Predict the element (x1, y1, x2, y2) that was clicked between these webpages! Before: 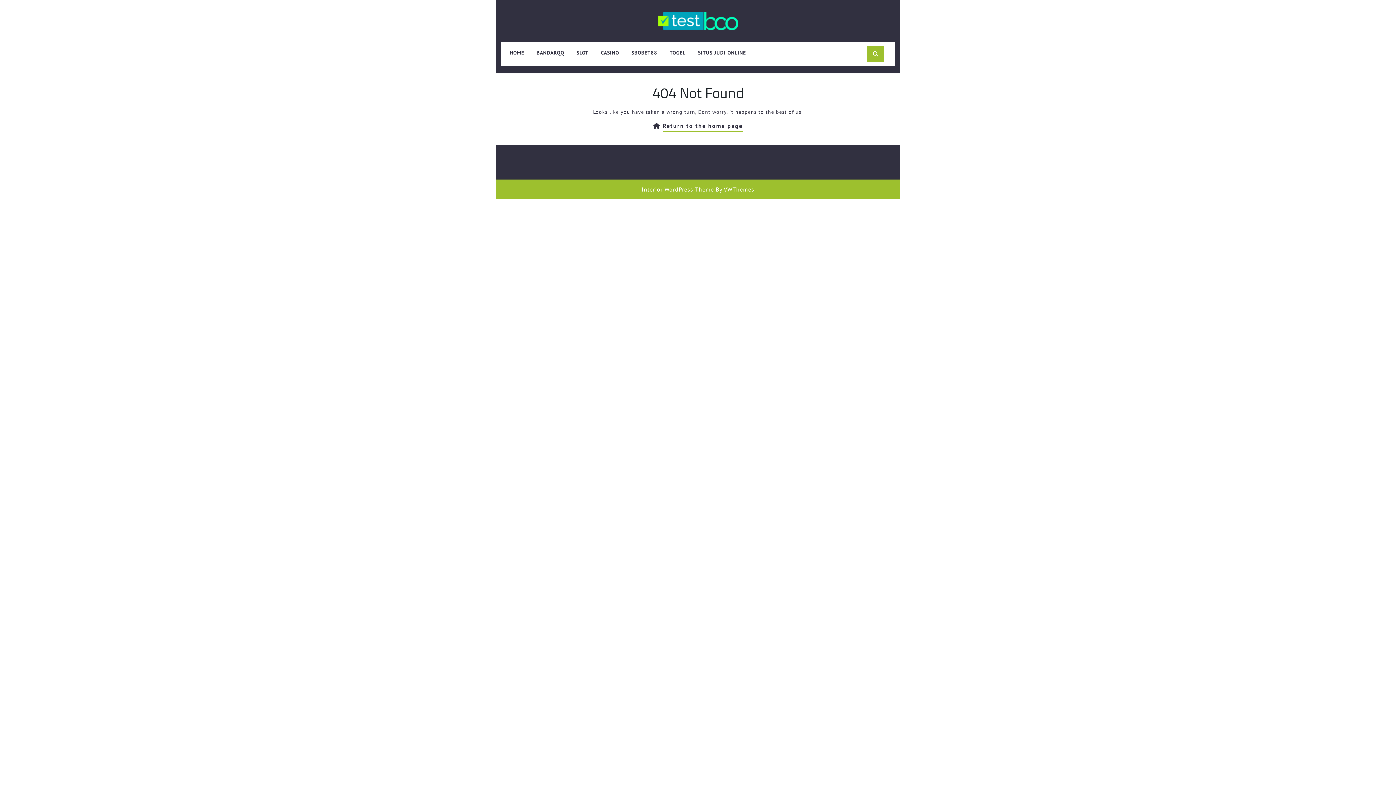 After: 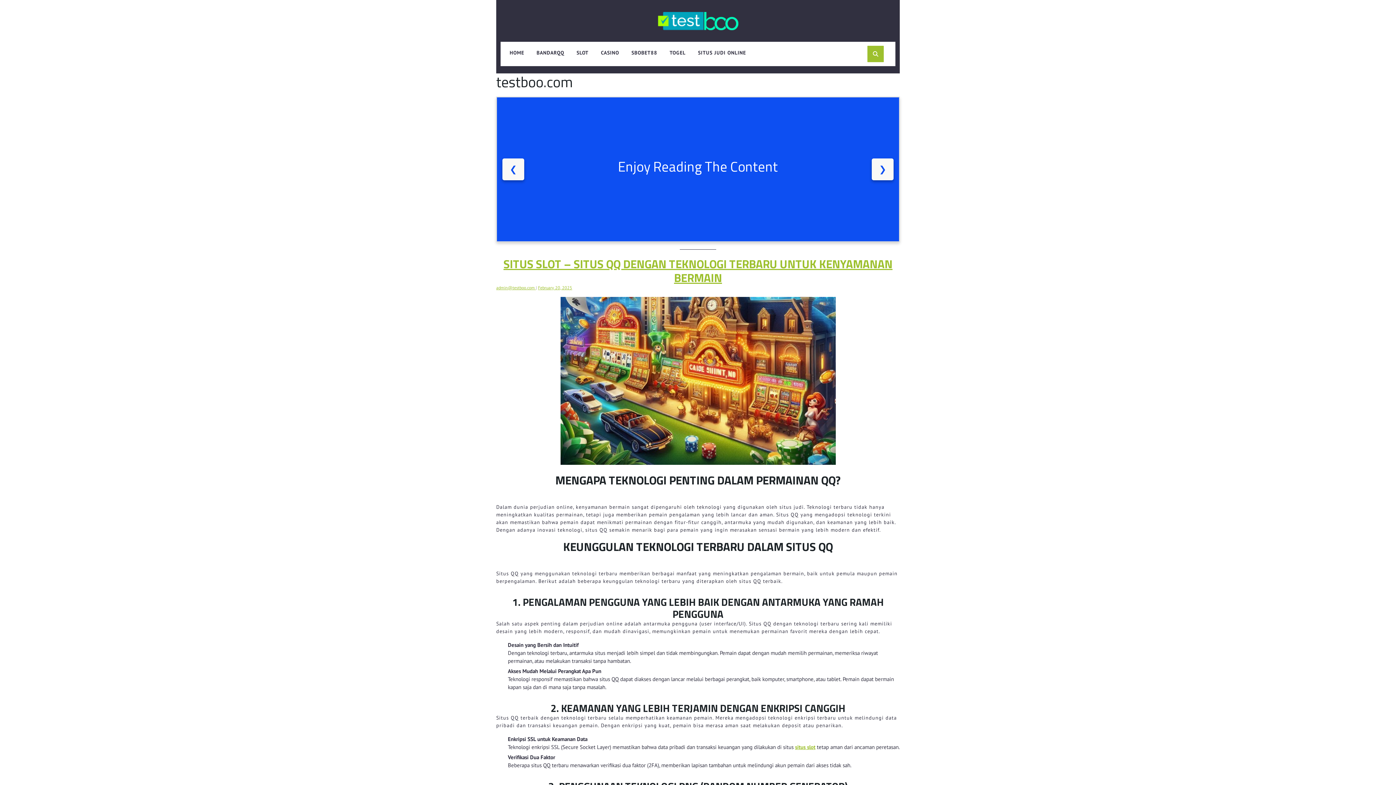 Action: label: Return to the home page
Return to the home page bbox: (662, 122, 742, 132)